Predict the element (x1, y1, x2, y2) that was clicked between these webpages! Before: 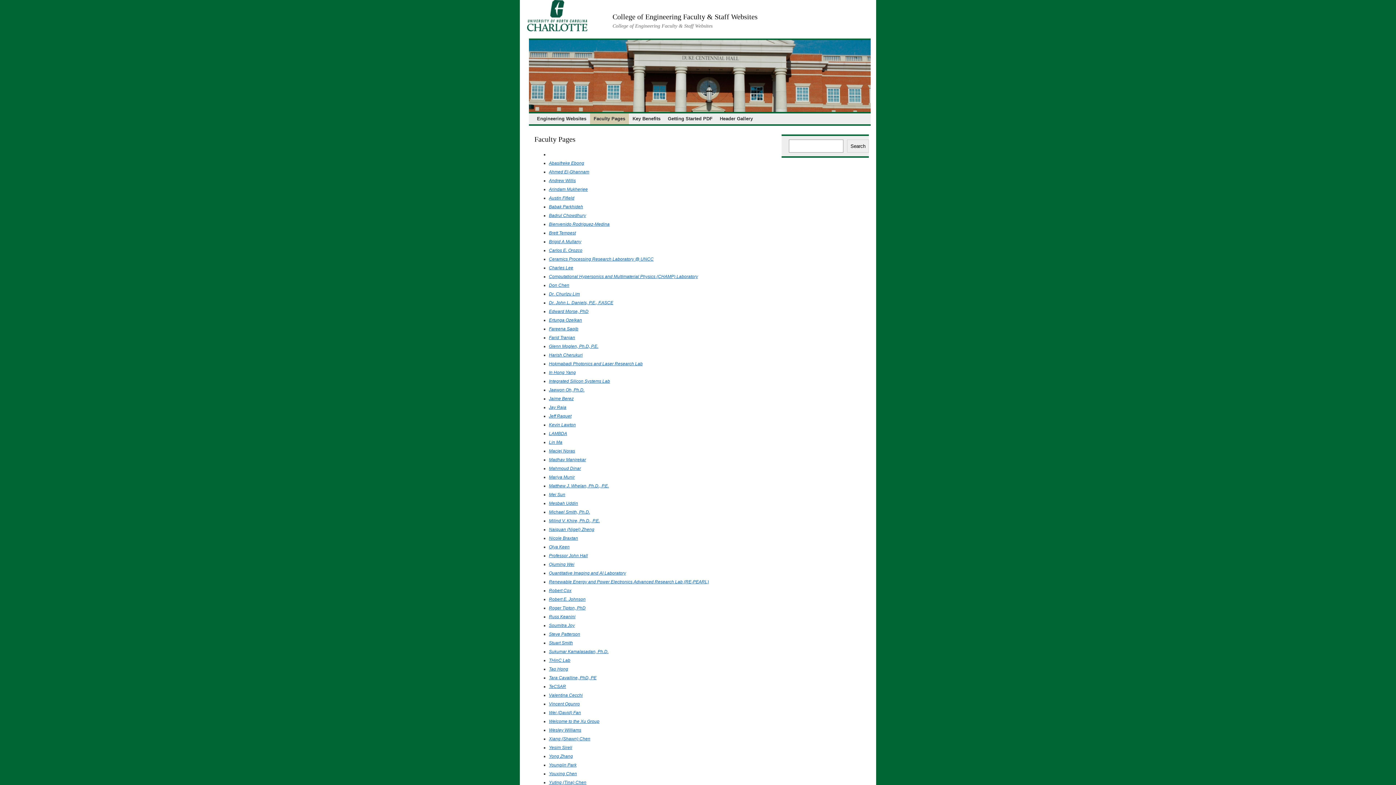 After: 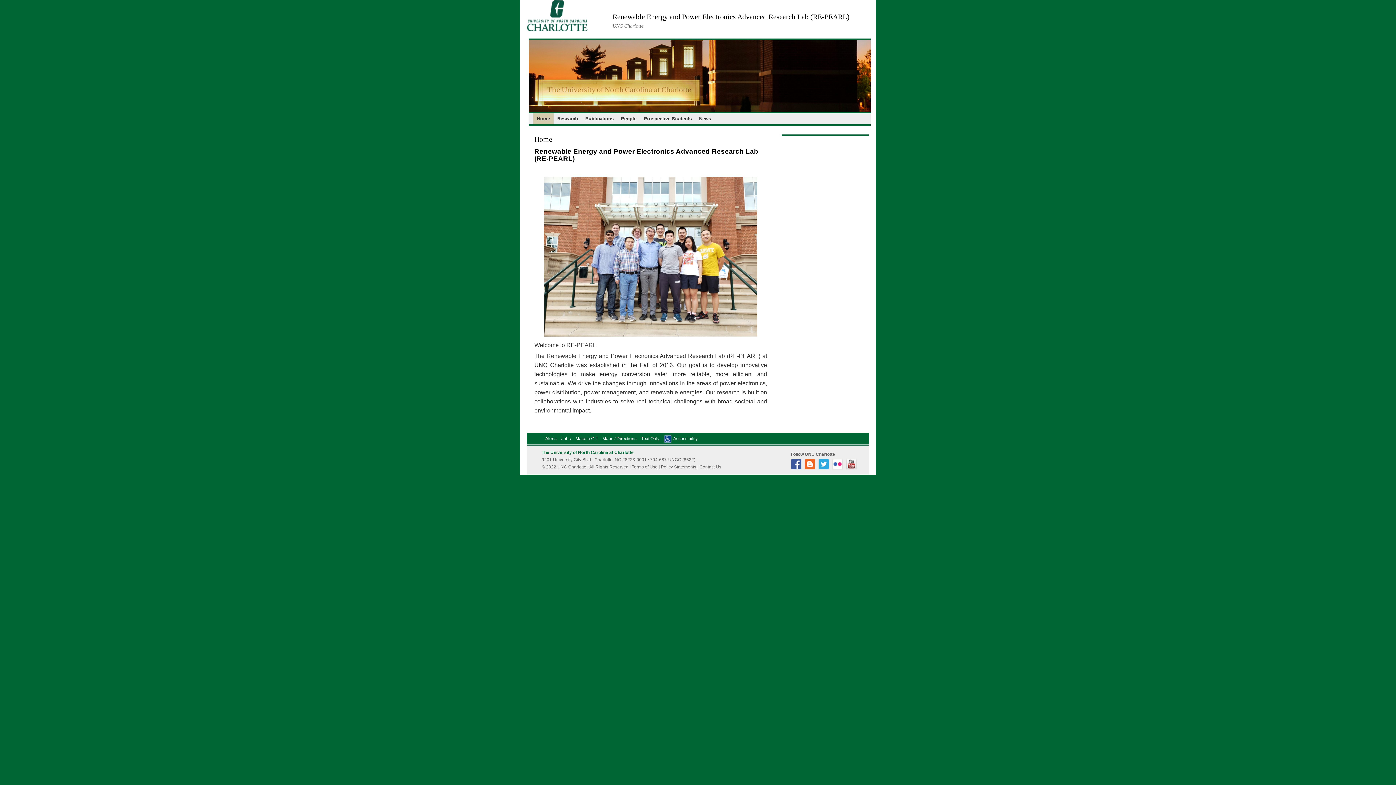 Action: label: Renewable Energy and Power Electronics Advanced Research Lab (RE-PEARL) bbox: (549, 579, 709, 584)